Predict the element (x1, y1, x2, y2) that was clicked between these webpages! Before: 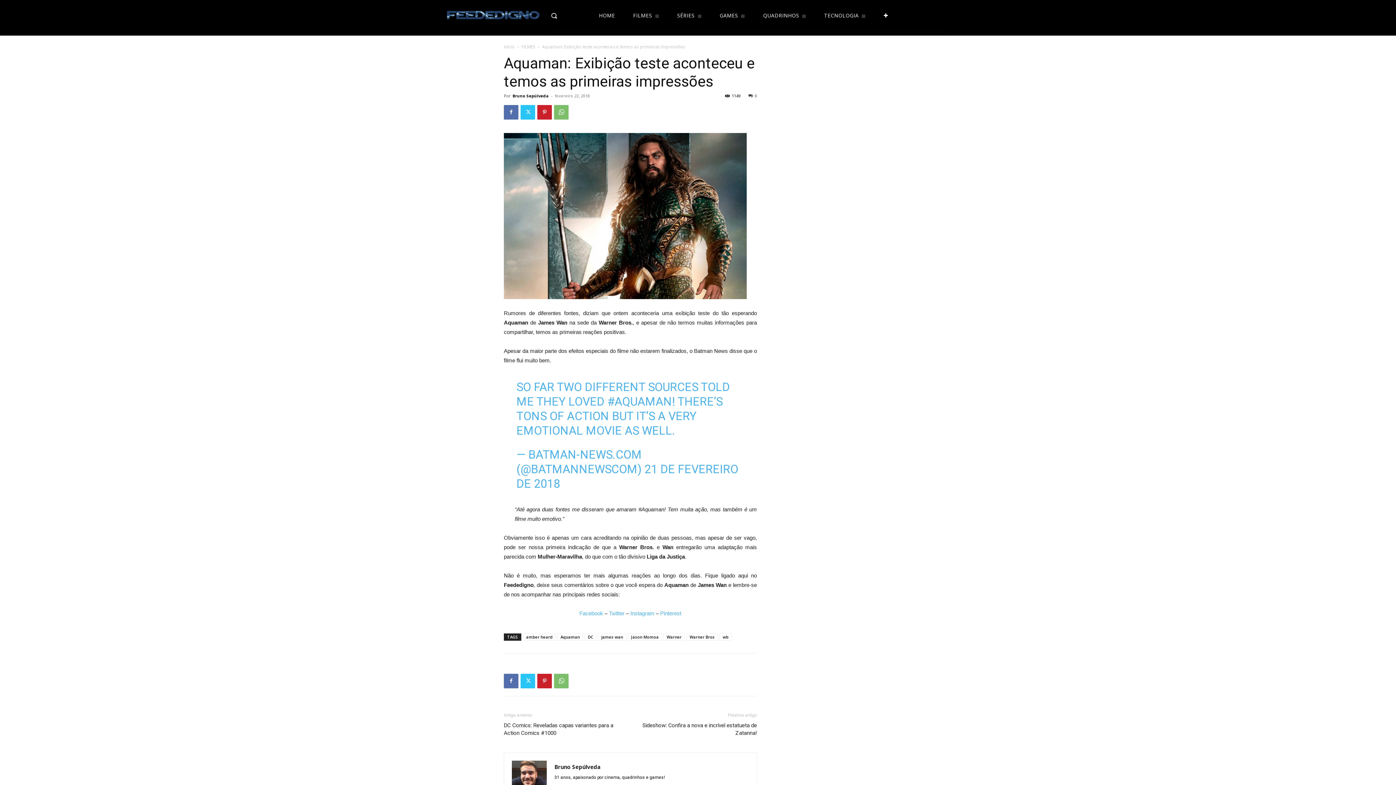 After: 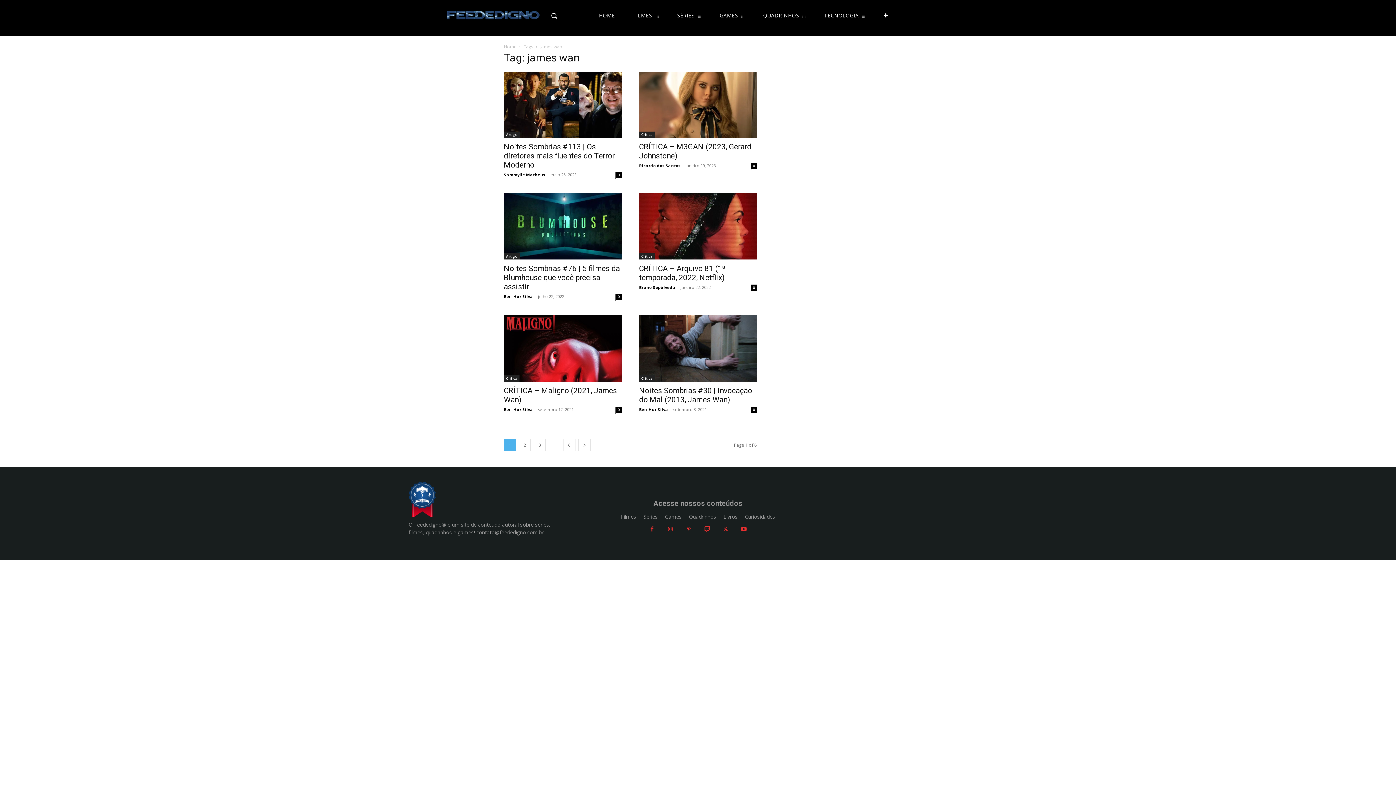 Action: bbox: (598, 633, 626, 641) label: james wan